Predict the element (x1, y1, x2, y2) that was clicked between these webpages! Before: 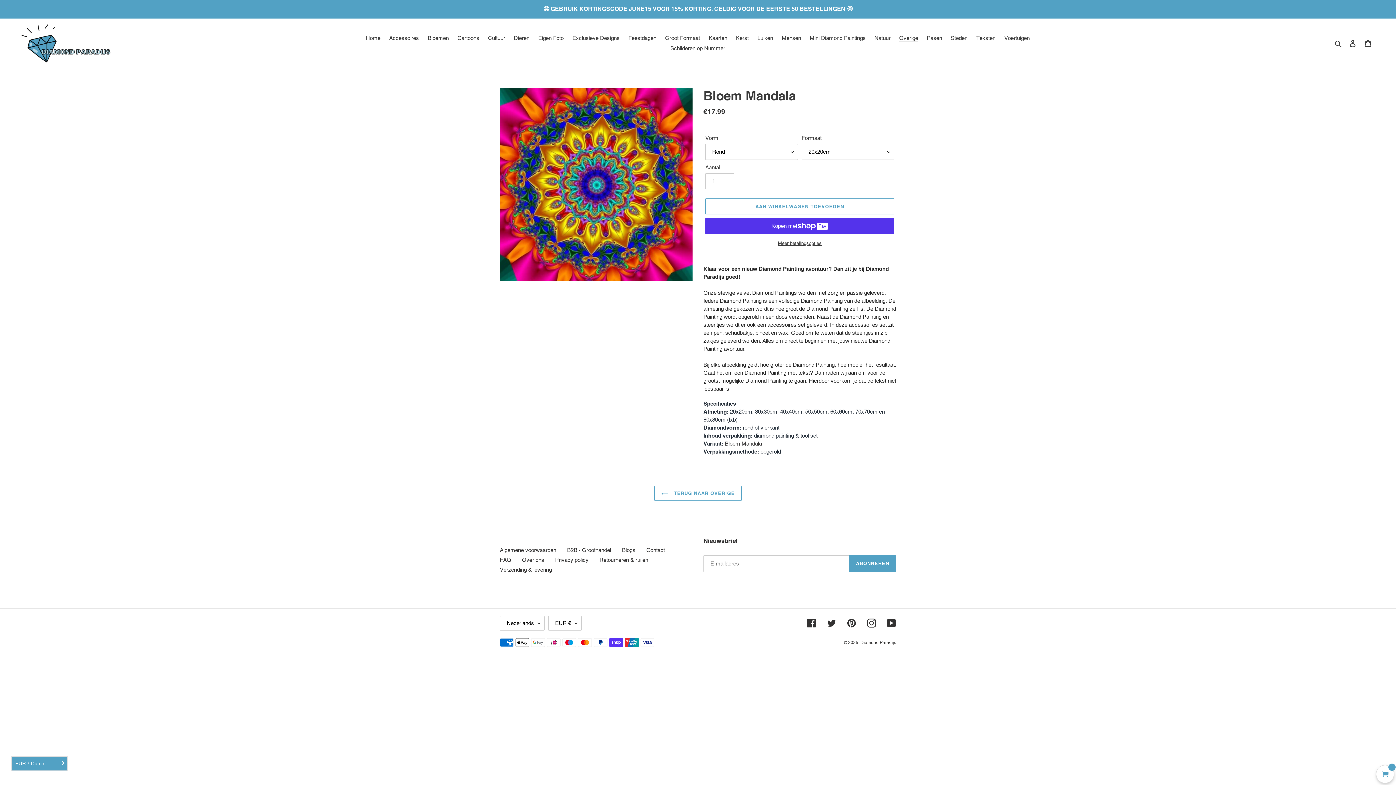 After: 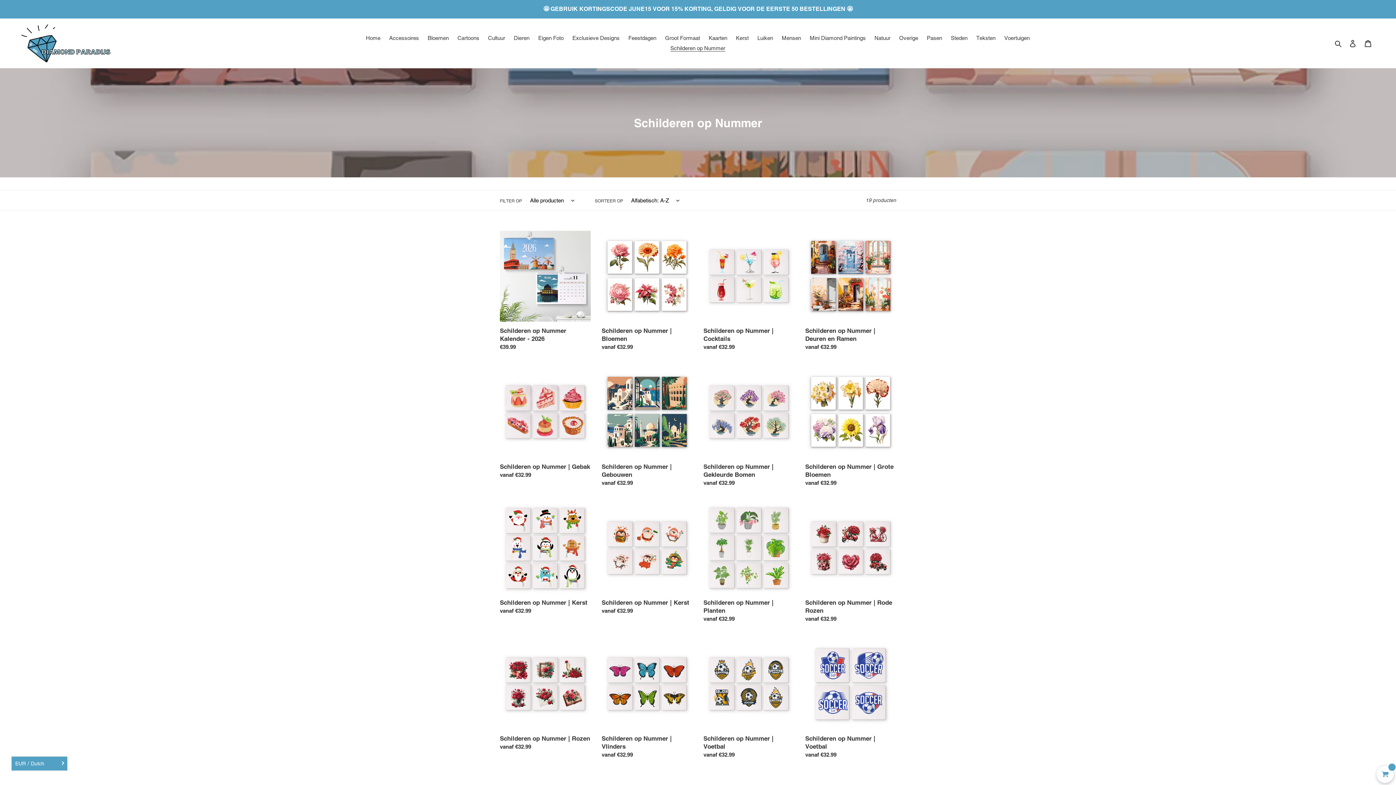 Action: bbox: (666, 43, 729, 53) label: Schilderen op Nummer